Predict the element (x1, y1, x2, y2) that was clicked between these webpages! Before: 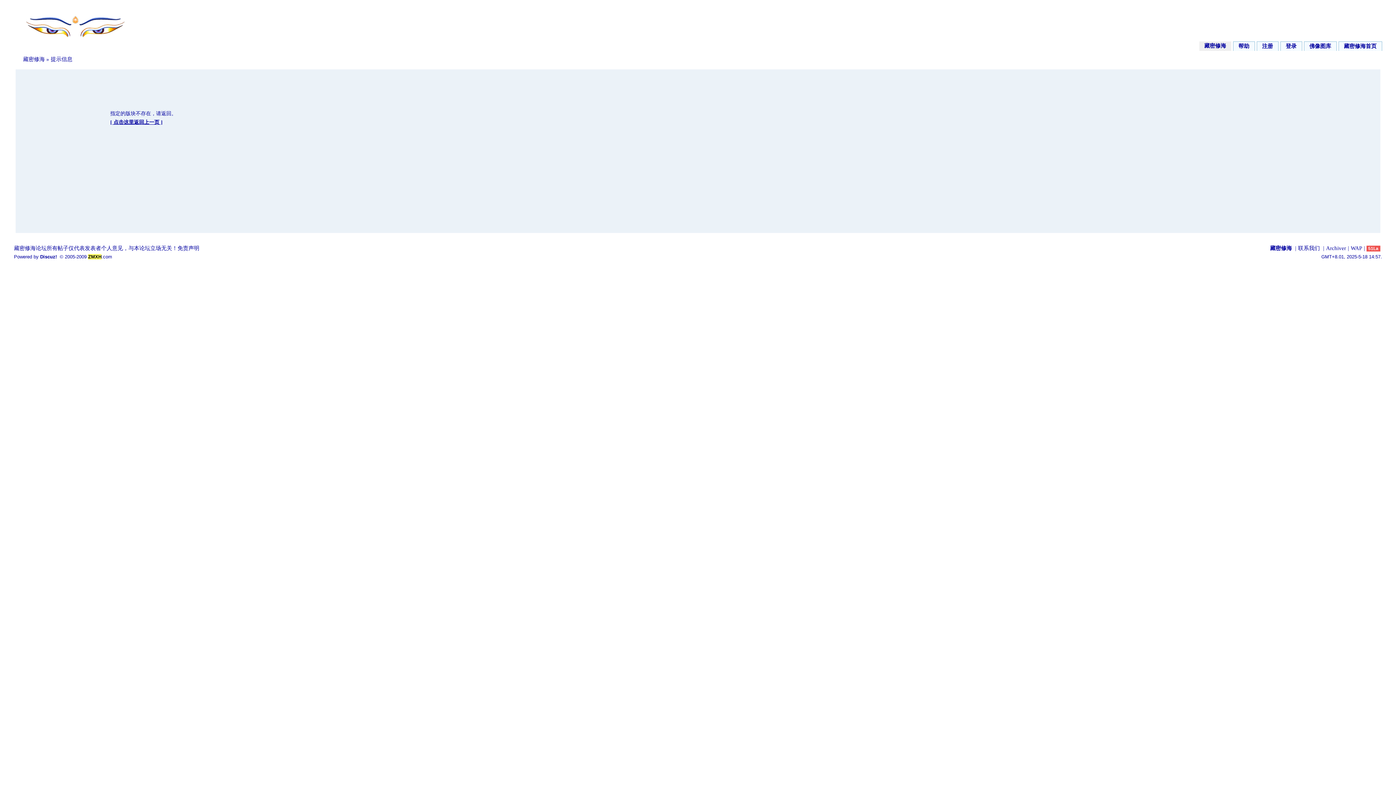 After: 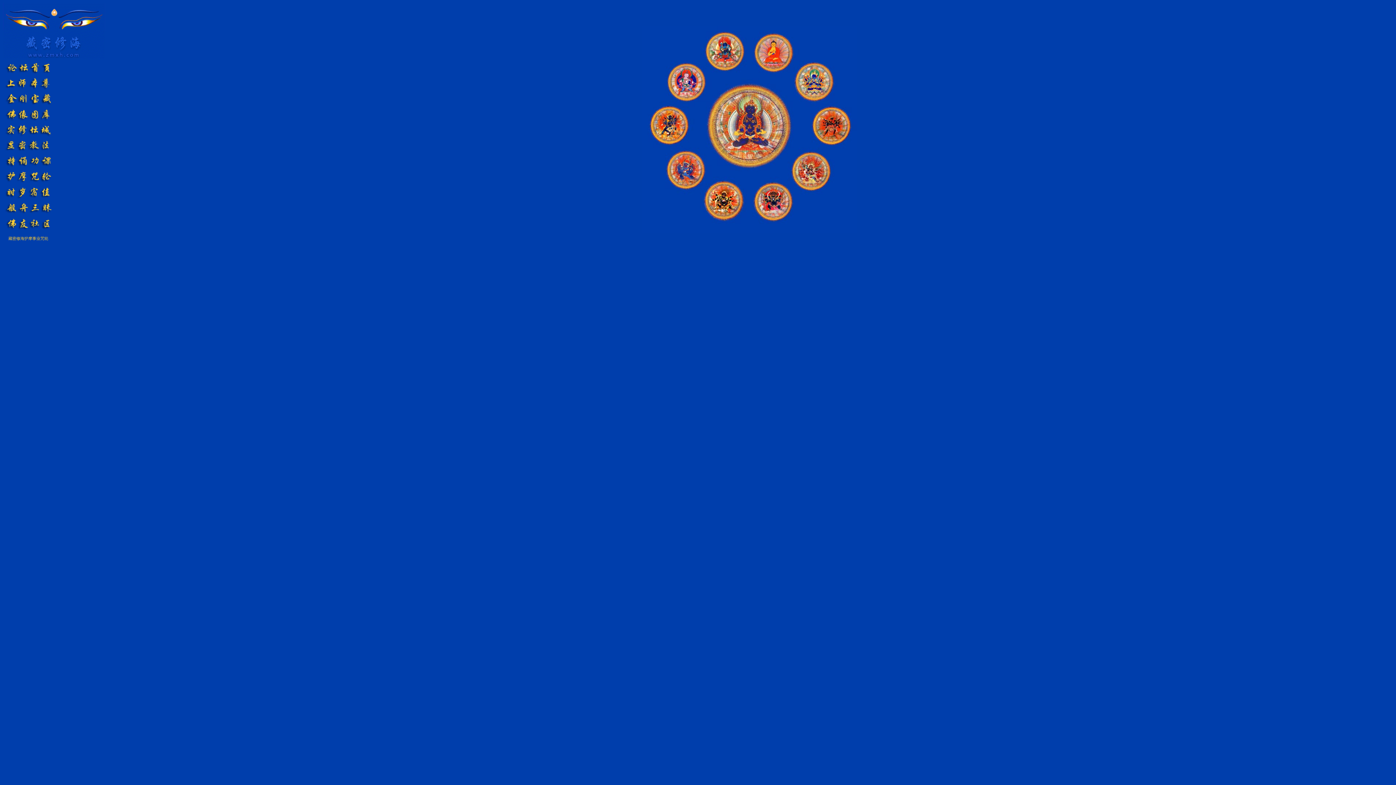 Action: label: 藏密修海首页 bbox: (1338, 41, 1382, 50)